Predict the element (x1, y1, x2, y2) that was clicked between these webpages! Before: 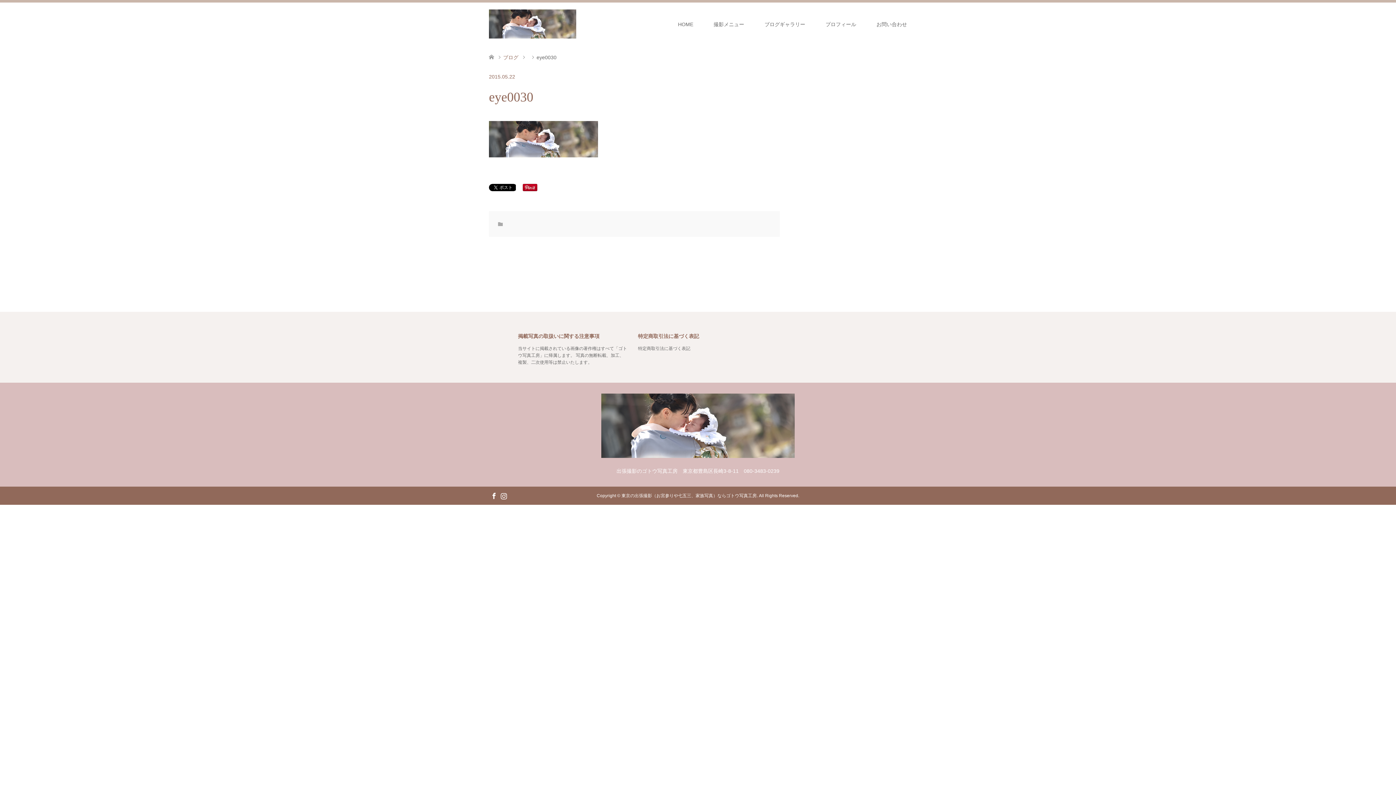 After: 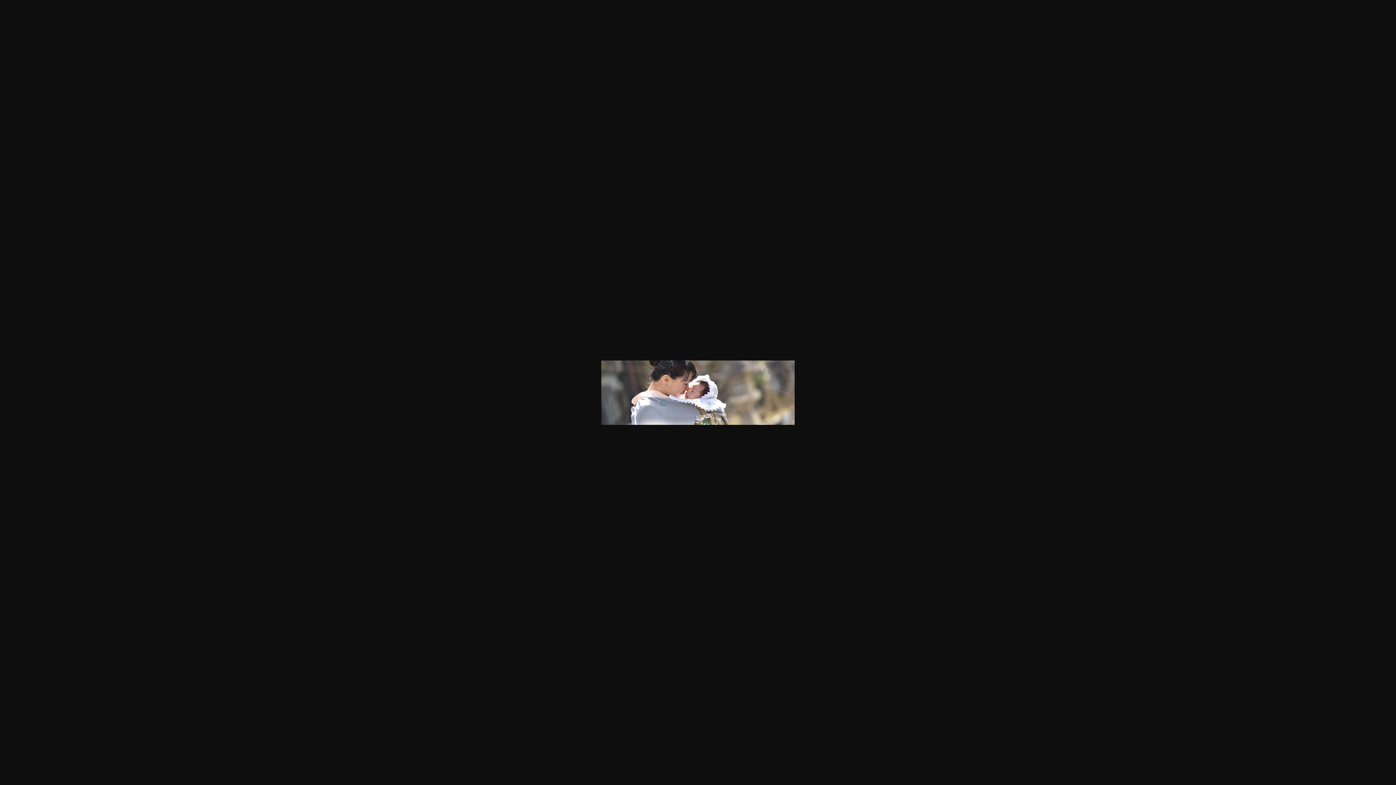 Action: bbox: (489, 152, 598, 158)